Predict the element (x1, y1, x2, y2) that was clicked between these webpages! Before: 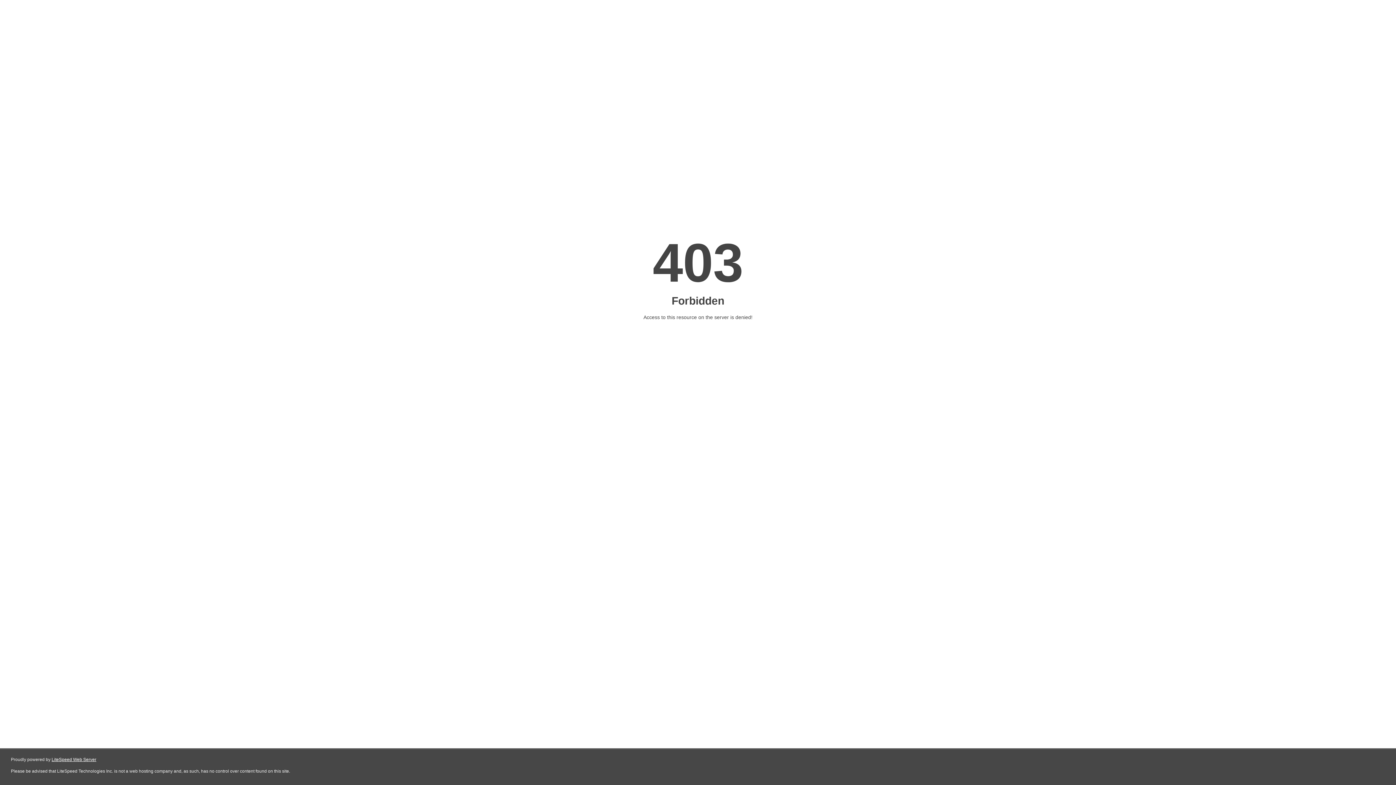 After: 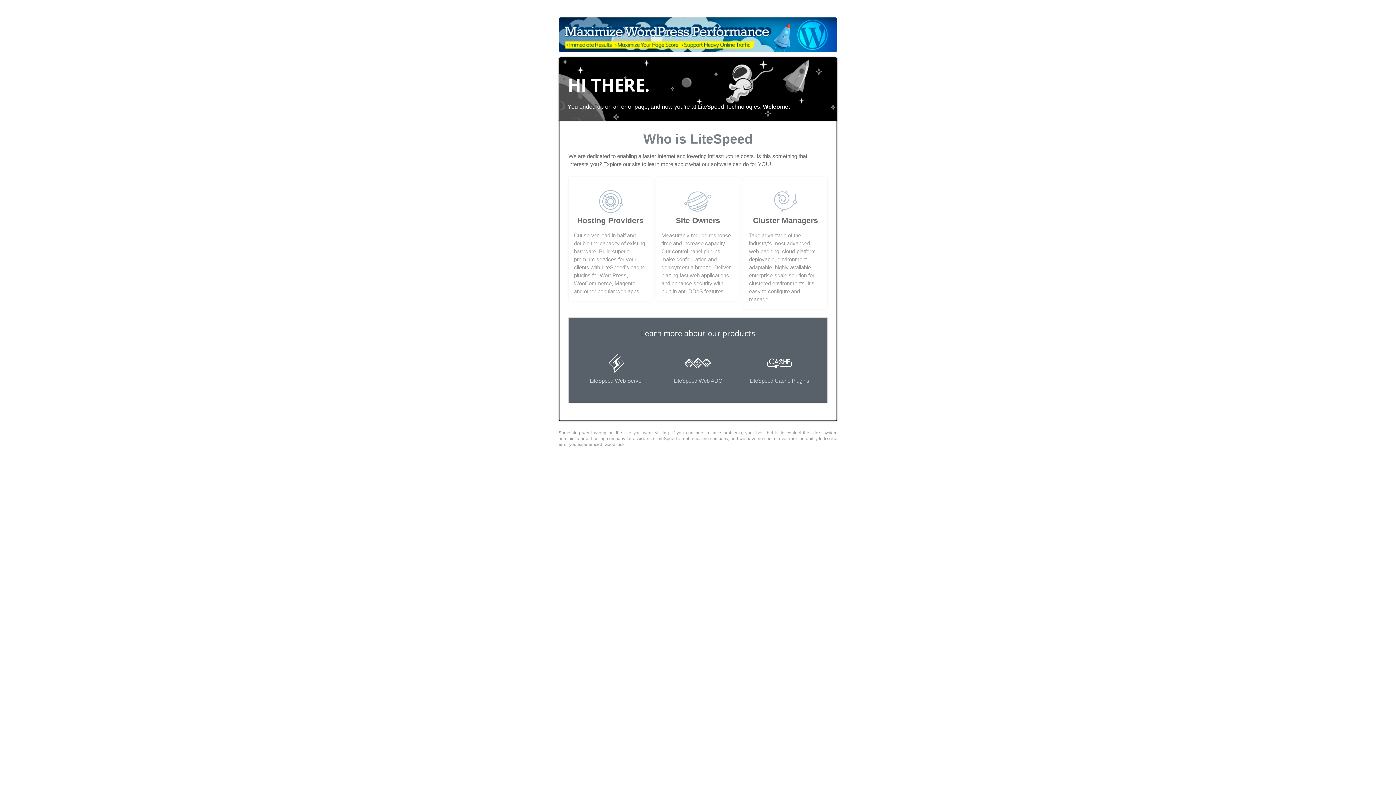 Action: bbox: (51, 757, 96, 762) label: LiteSpeed Web Server